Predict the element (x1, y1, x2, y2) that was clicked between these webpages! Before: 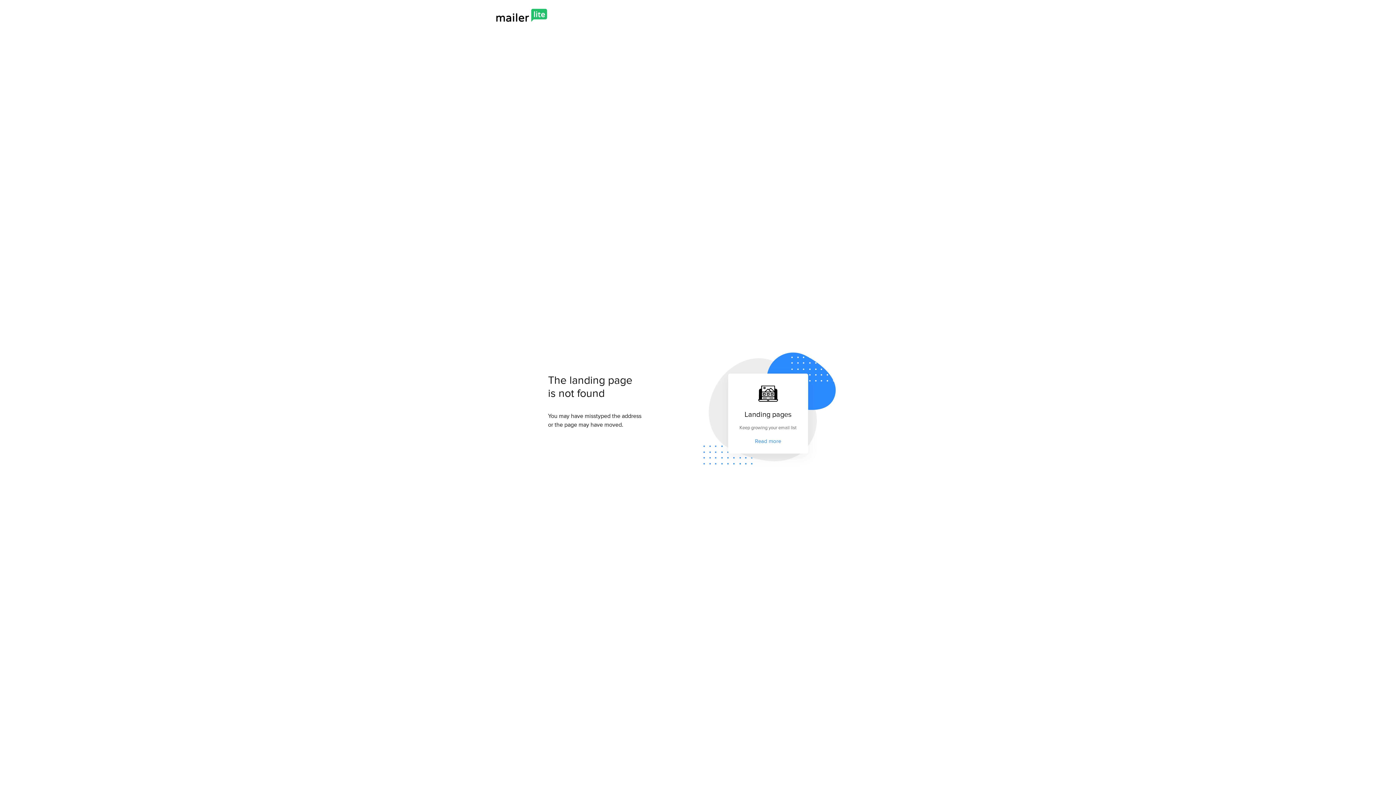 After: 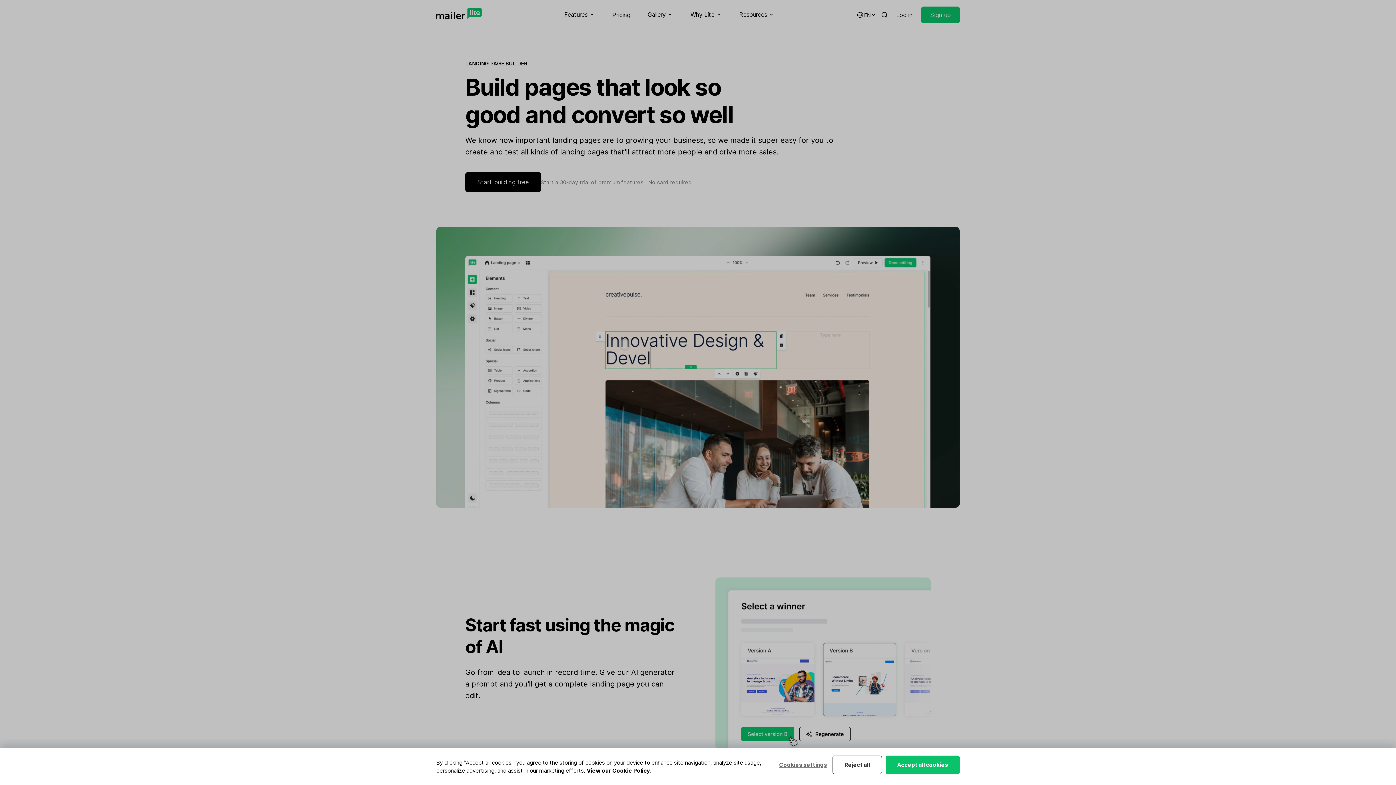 Action: bbox: (755, 437, 781, 445) label: Read more